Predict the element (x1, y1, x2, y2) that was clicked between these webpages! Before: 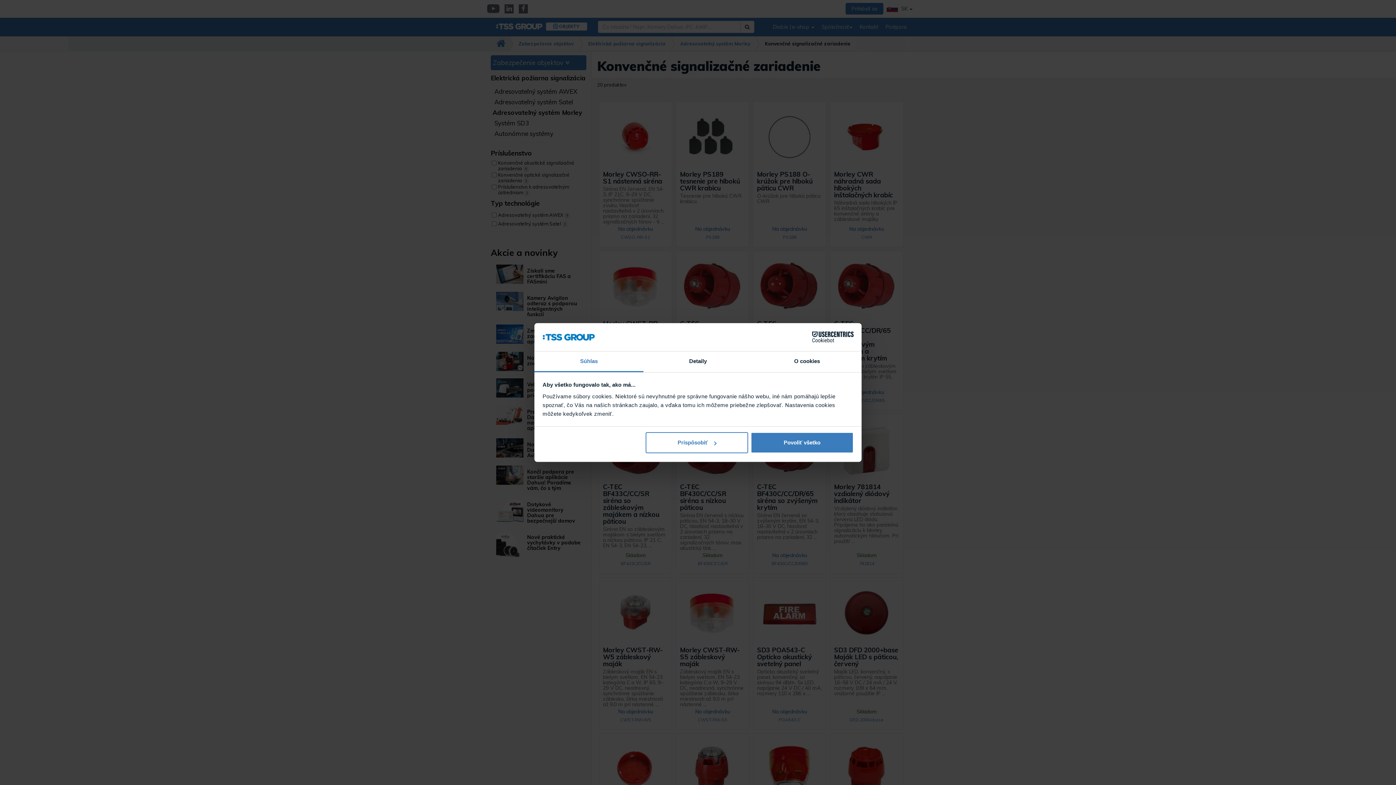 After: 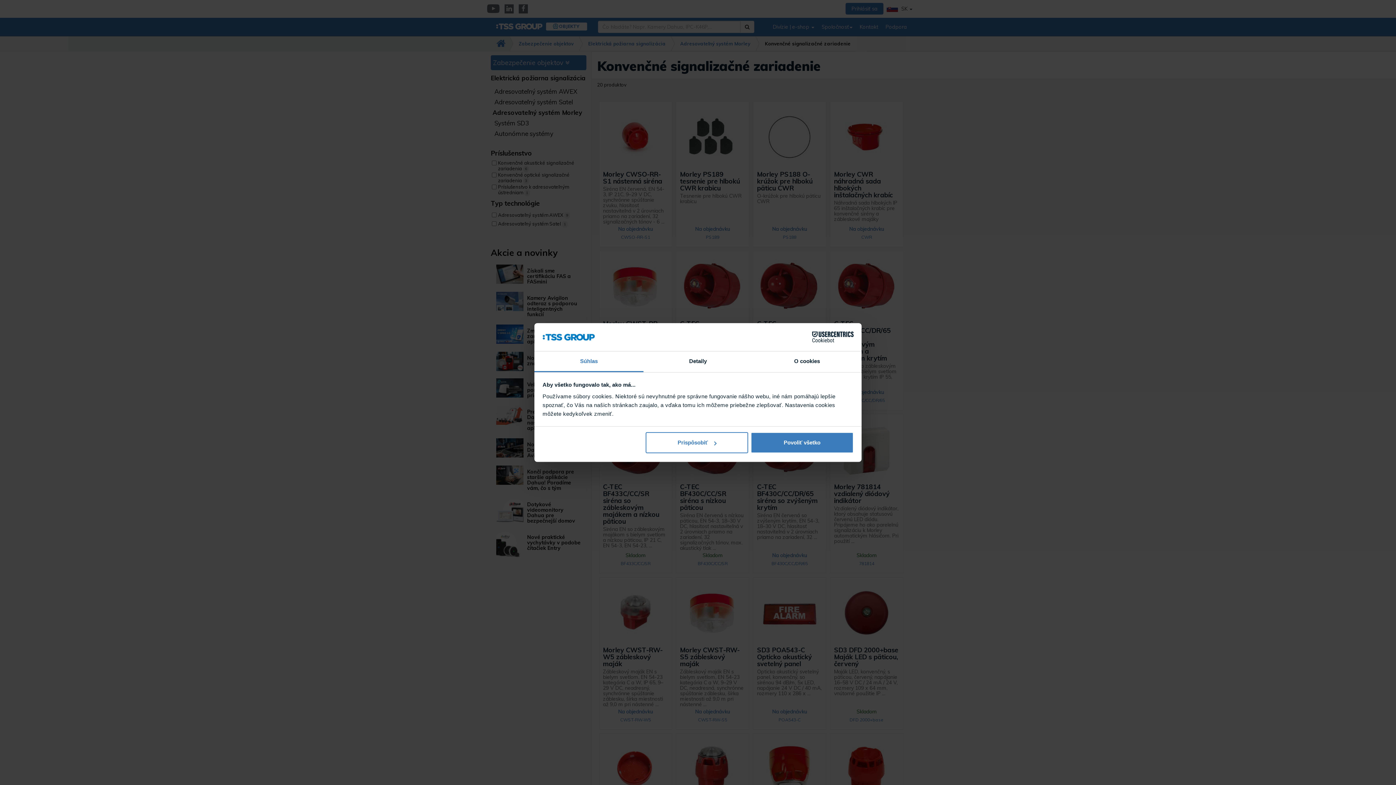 Action: label: Súhlas bbox: (534, 351, 643, 372)